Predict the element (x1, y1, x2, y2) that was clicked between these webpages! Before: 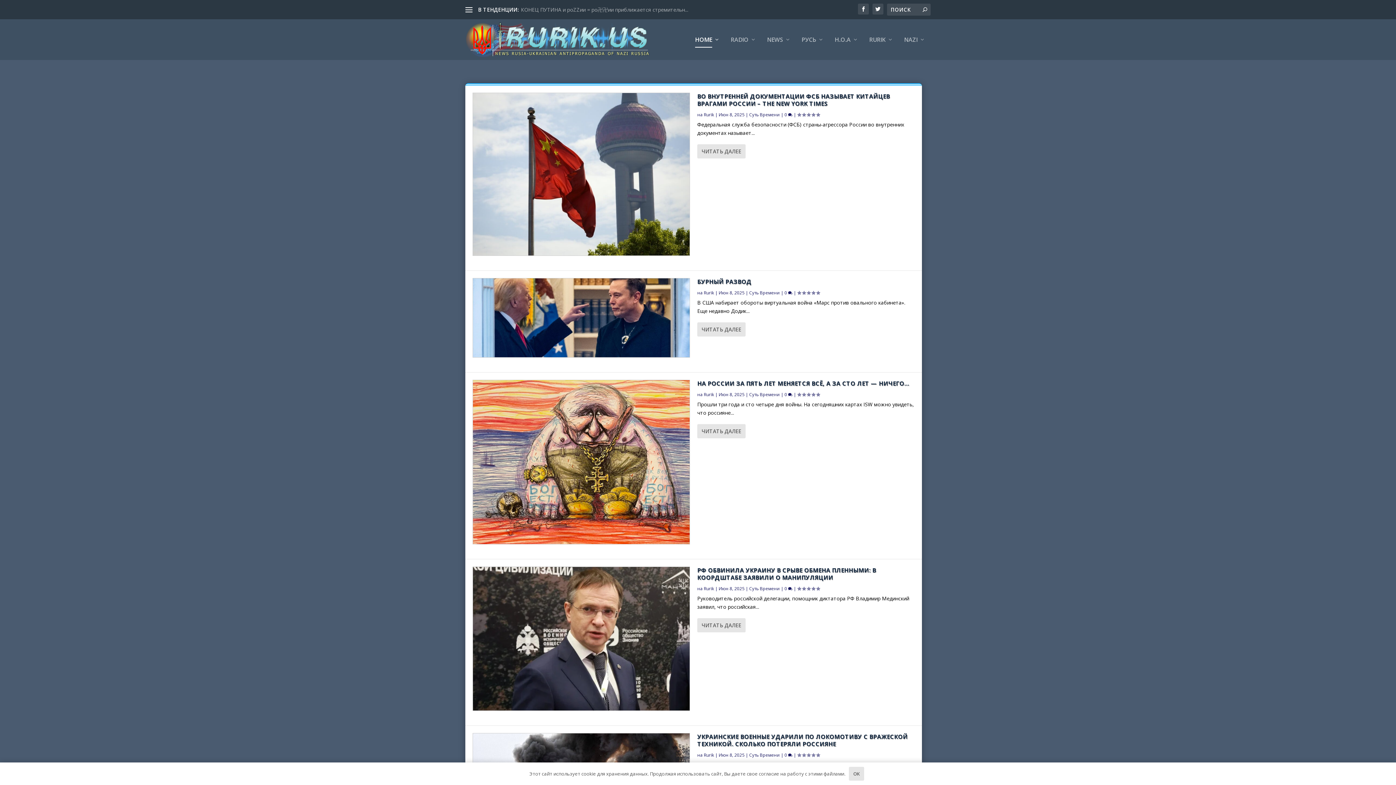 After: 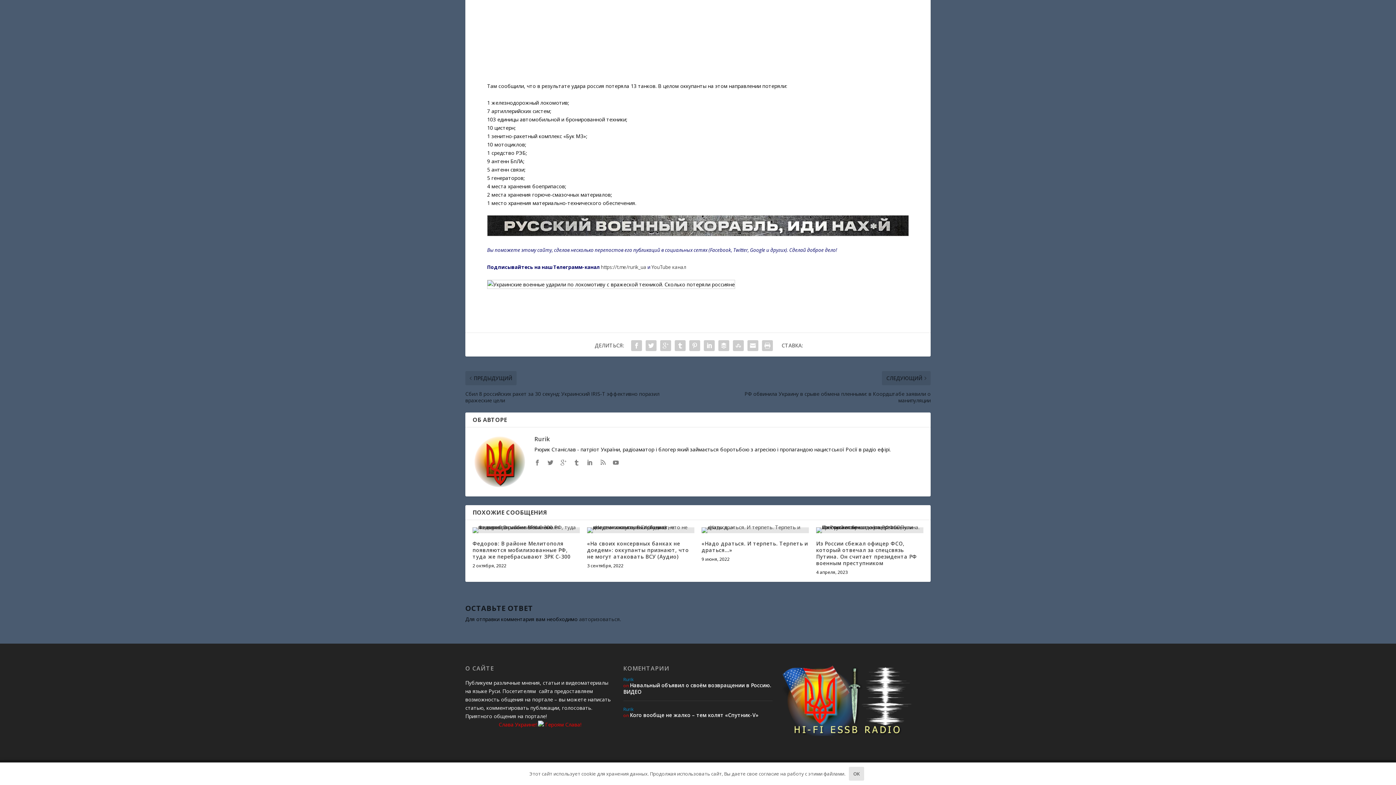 Action: bbox: (784, 752, 792, 758) label: 0 